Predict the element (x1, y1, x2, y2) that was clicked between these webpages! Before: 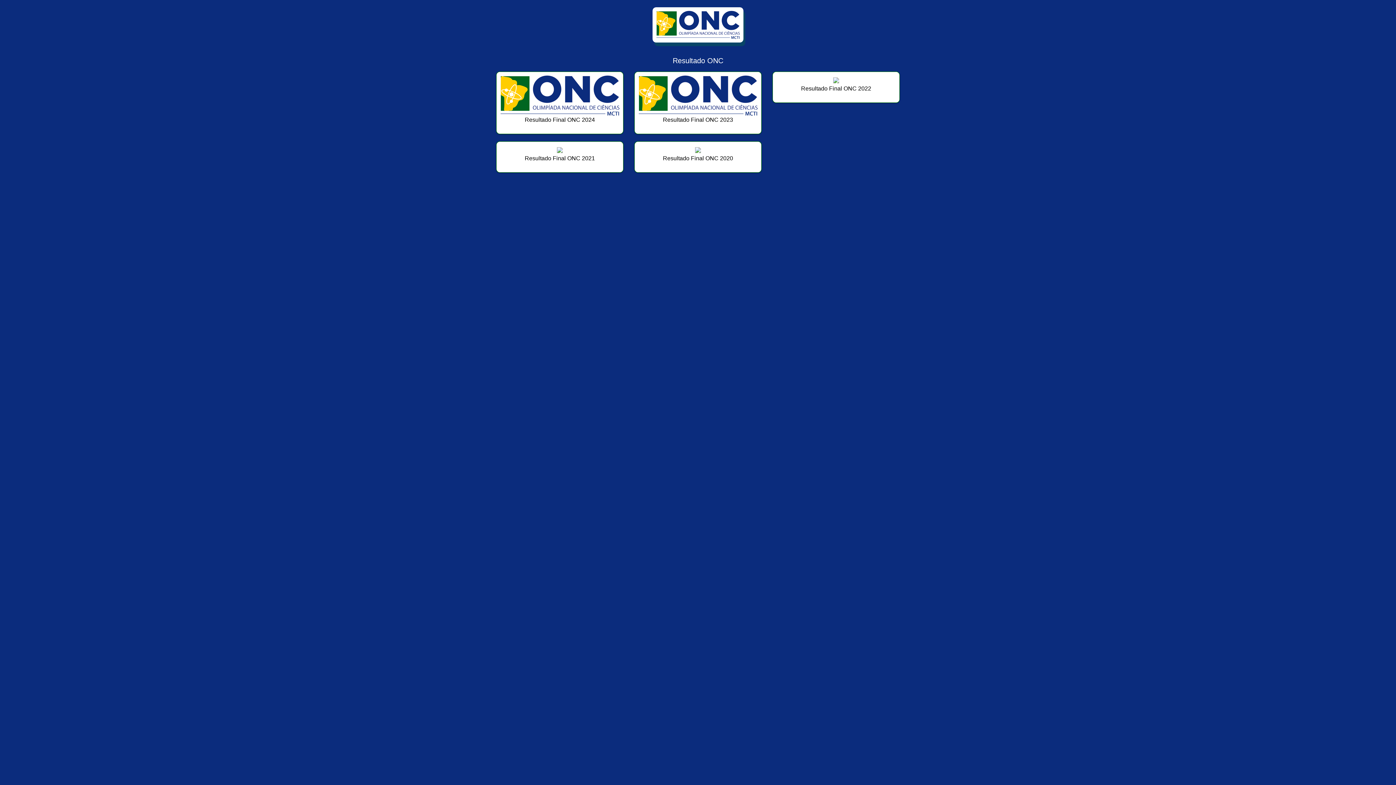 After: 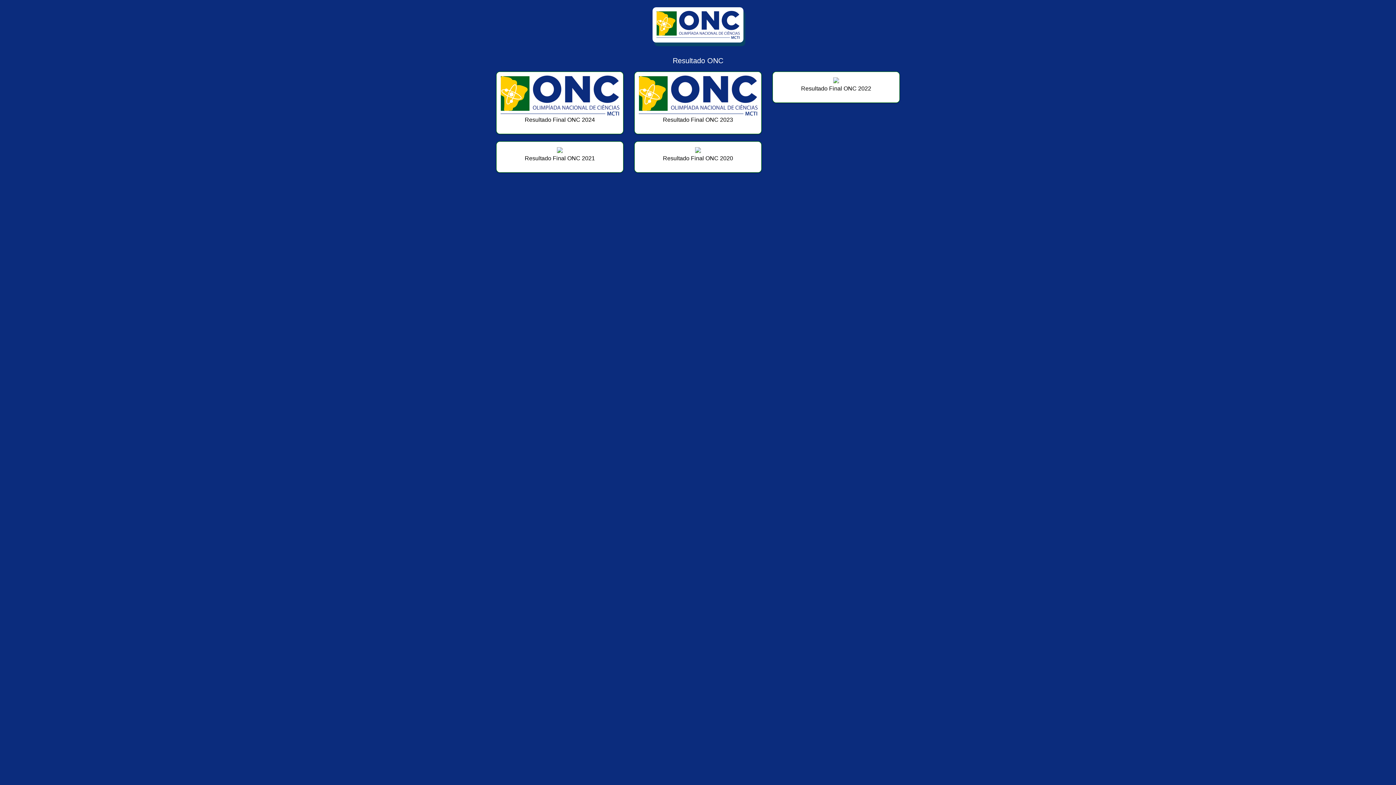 Action: bbox: (652, 21, 743, 27)